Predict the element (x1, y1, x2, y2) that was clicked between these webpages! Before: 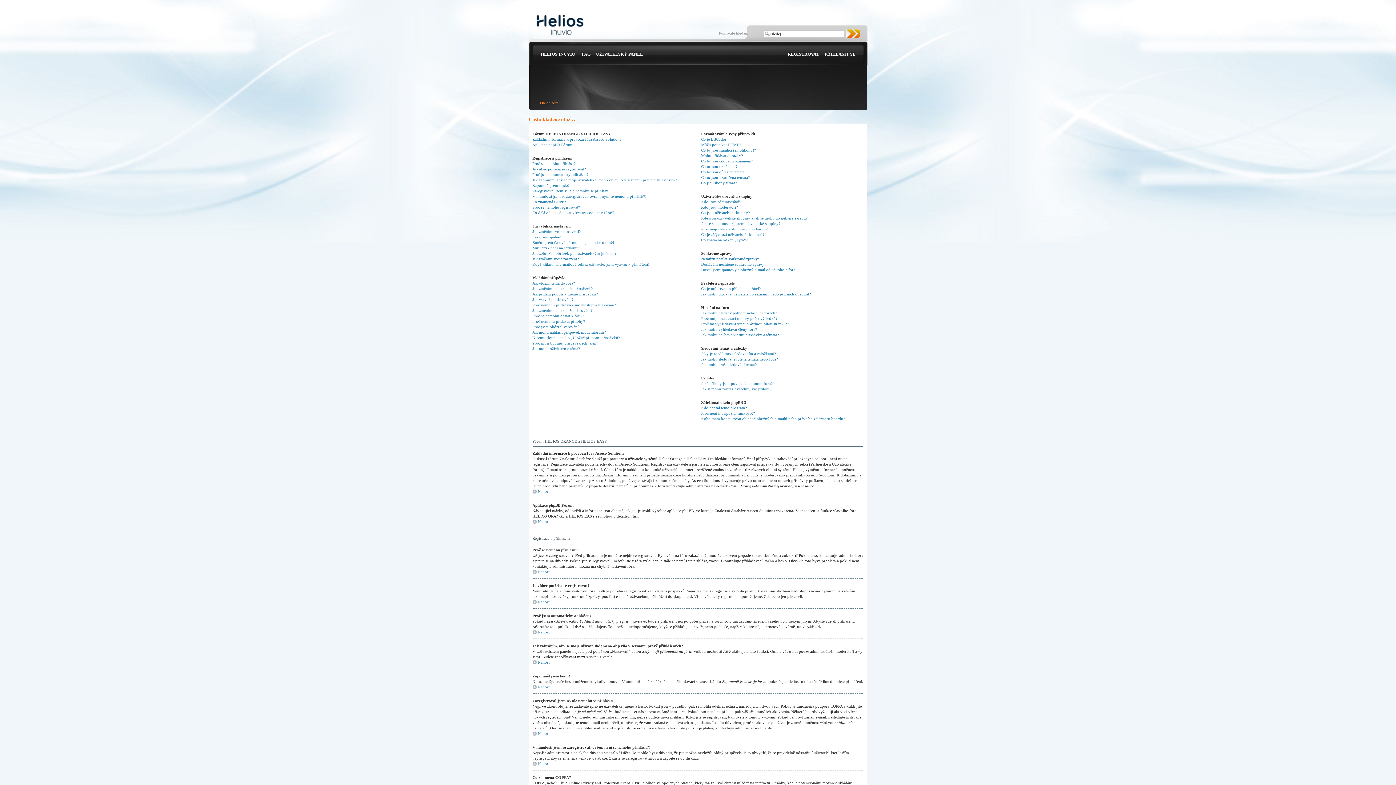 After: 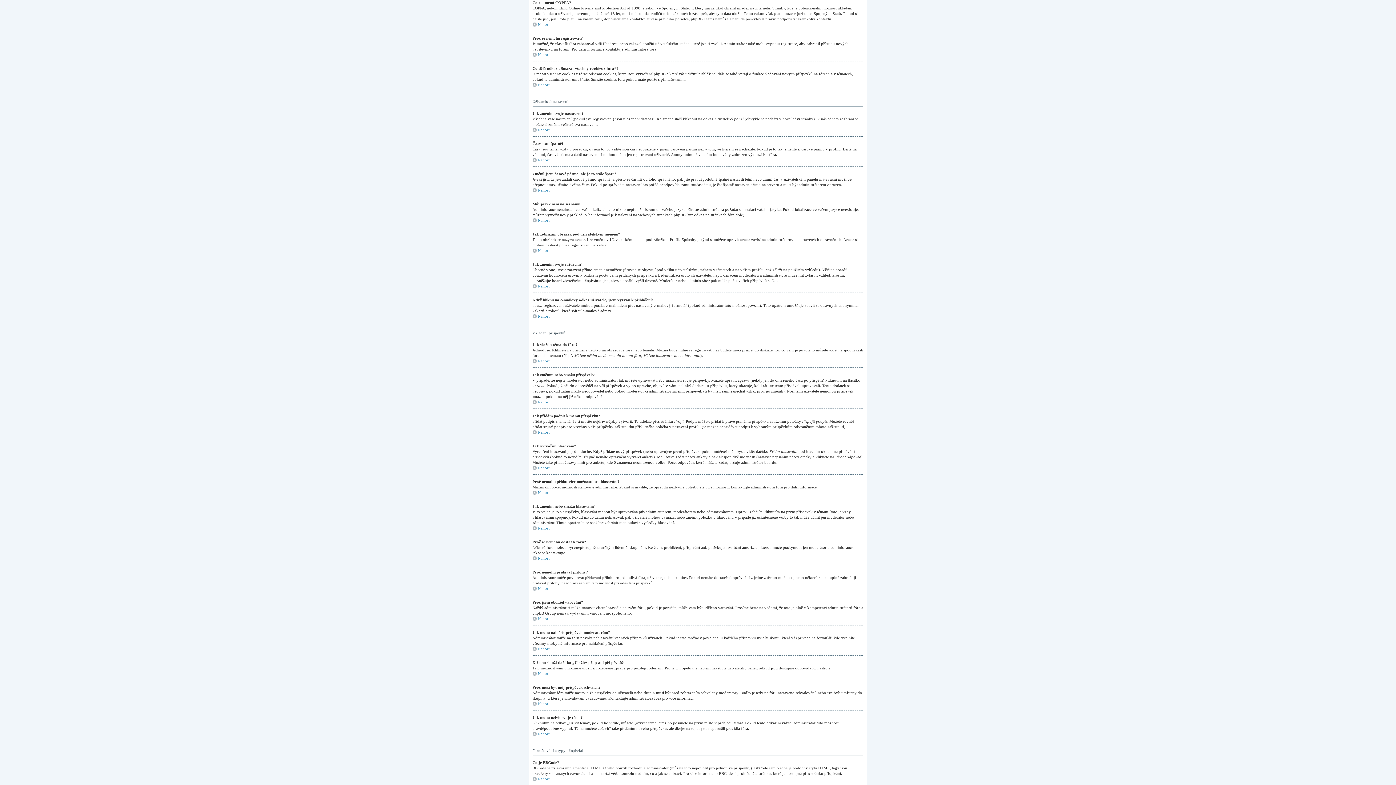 Action: label: Co znamená COPPA? bbox: (532, 199, 568, 203)